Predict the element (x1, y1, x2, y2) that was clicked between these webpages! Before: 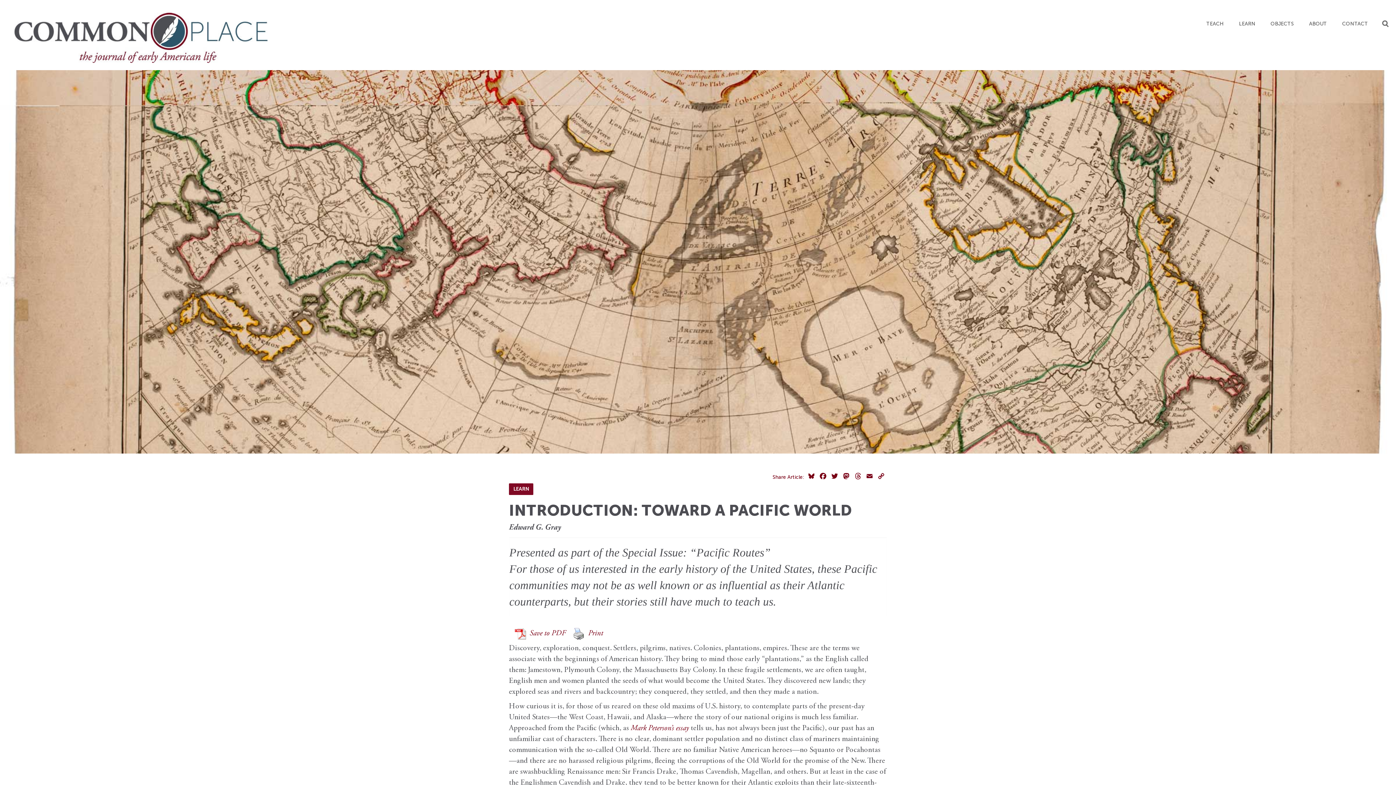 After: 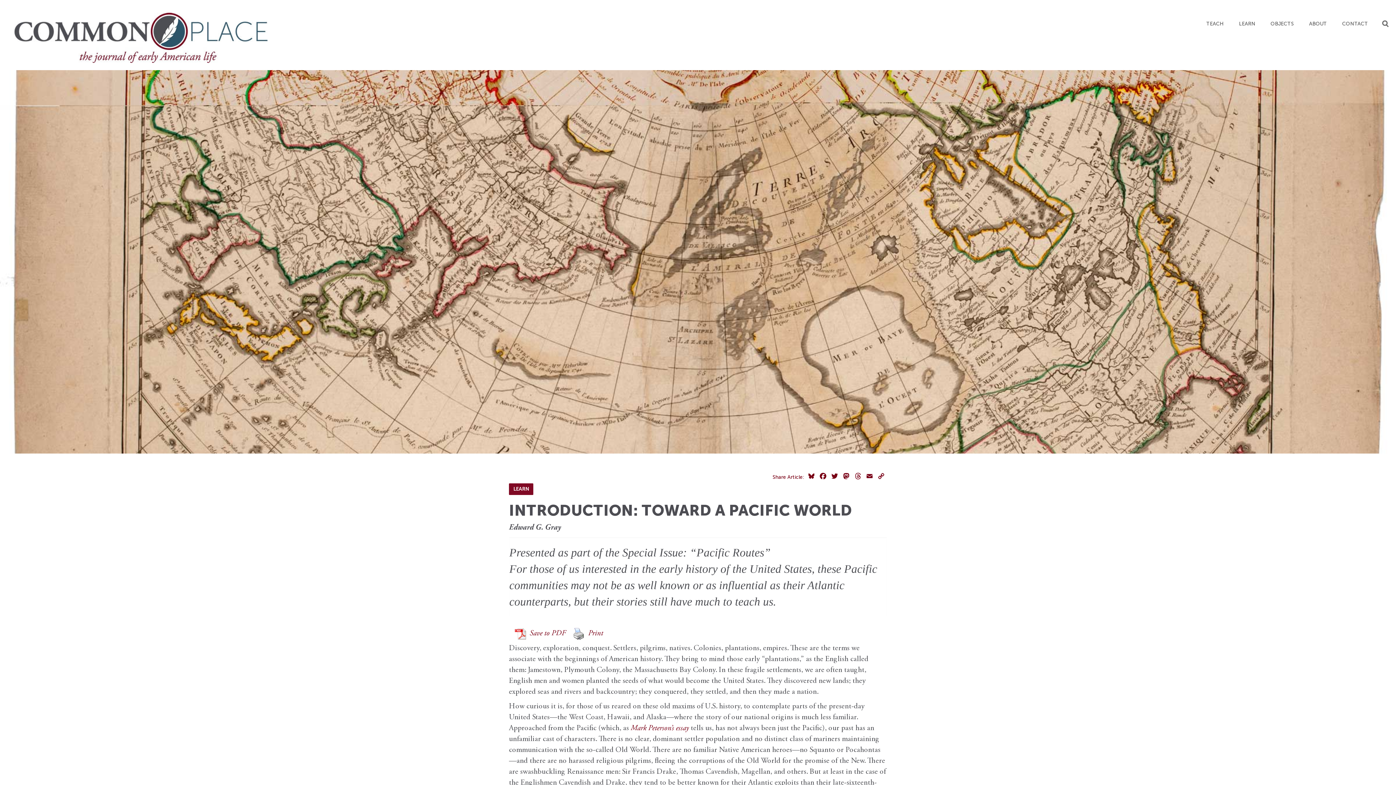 Action: label: Print bbox: (569, 626, 606, 641)